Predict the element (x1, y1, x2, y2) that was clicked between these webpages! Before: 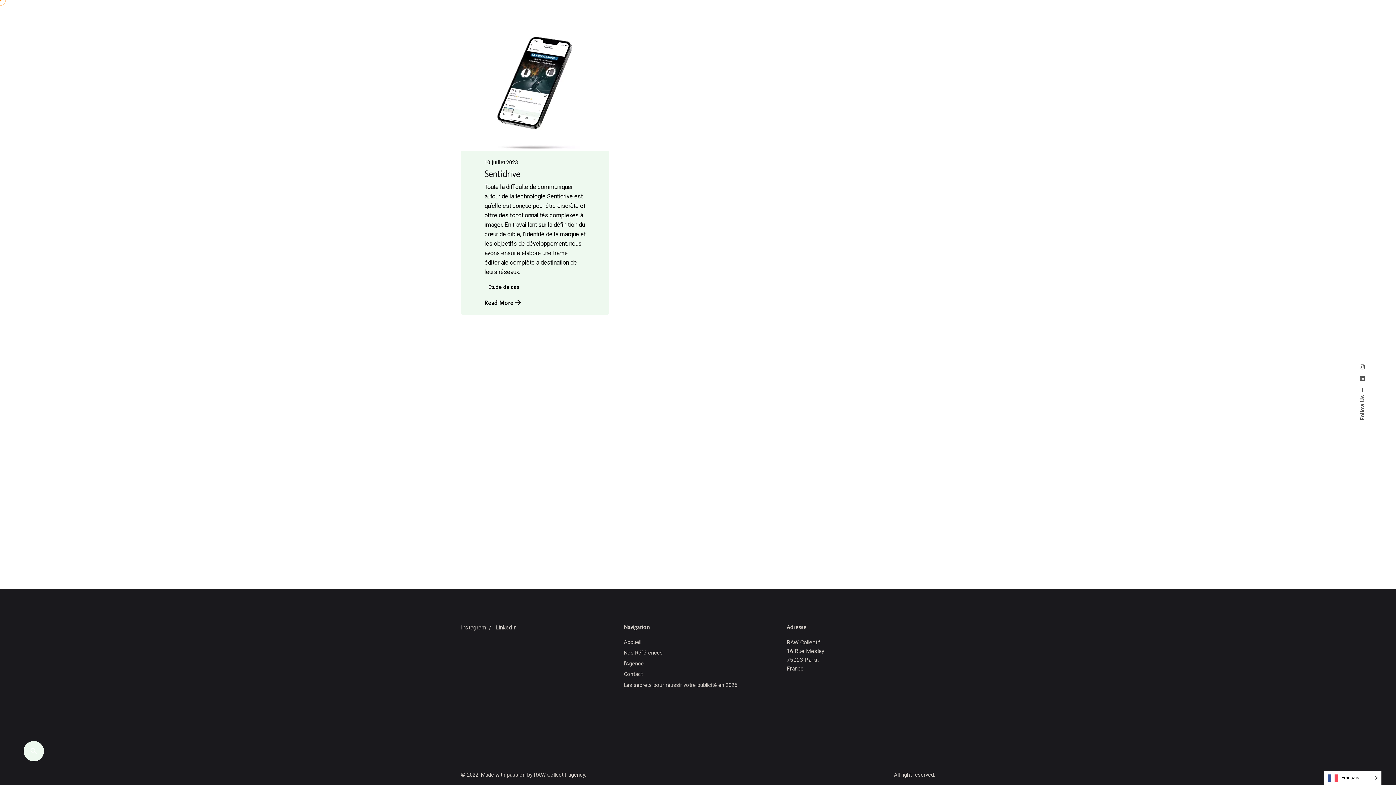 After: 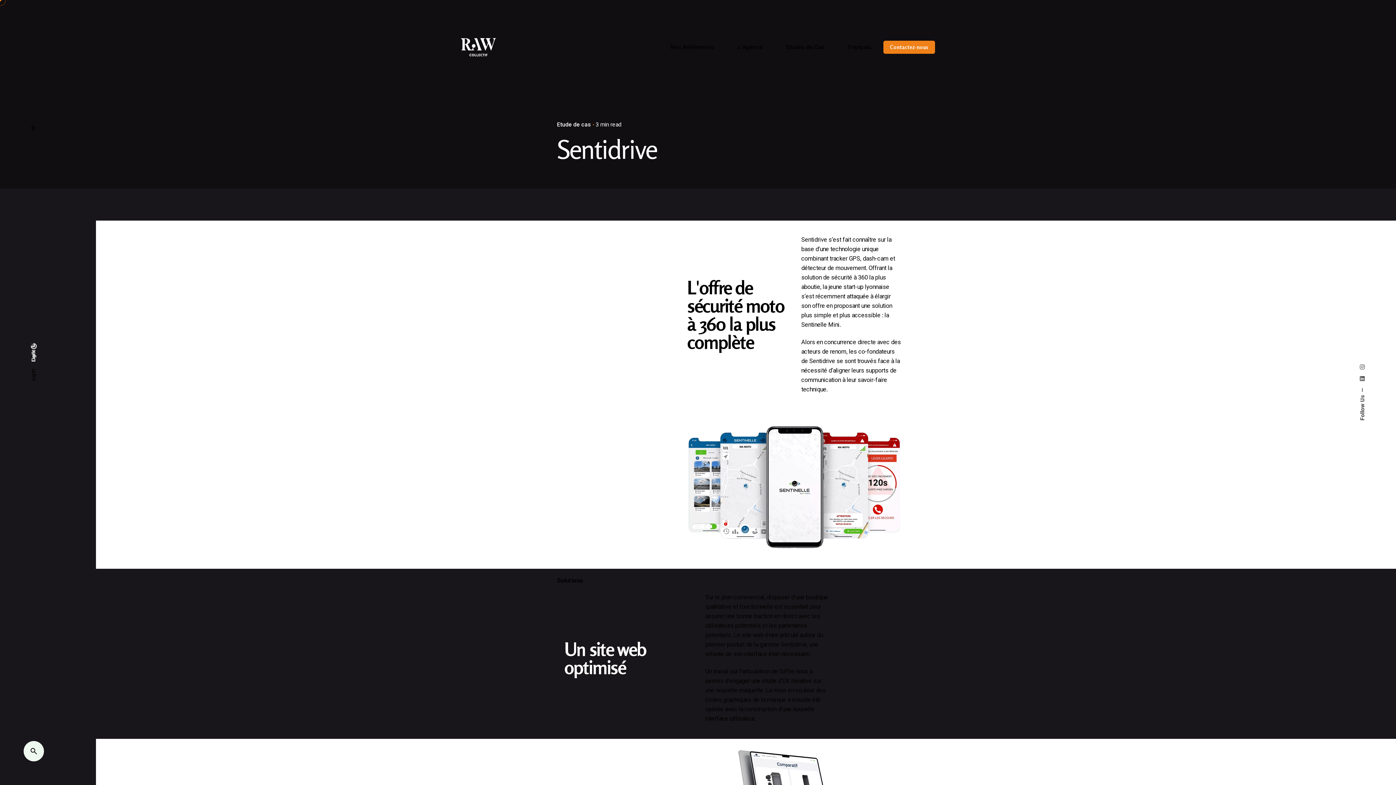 Action: bbox: (484, 298, 522, 307) label: Read More